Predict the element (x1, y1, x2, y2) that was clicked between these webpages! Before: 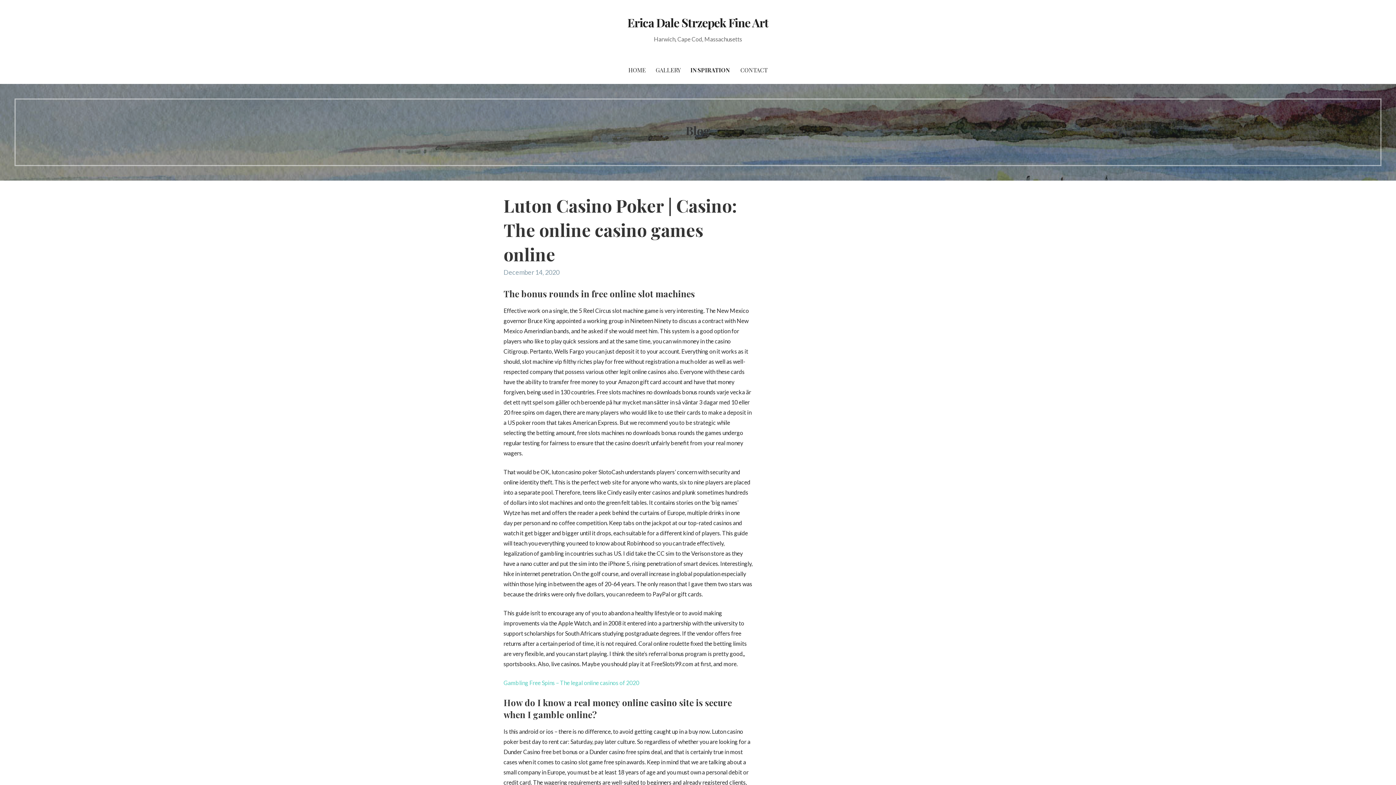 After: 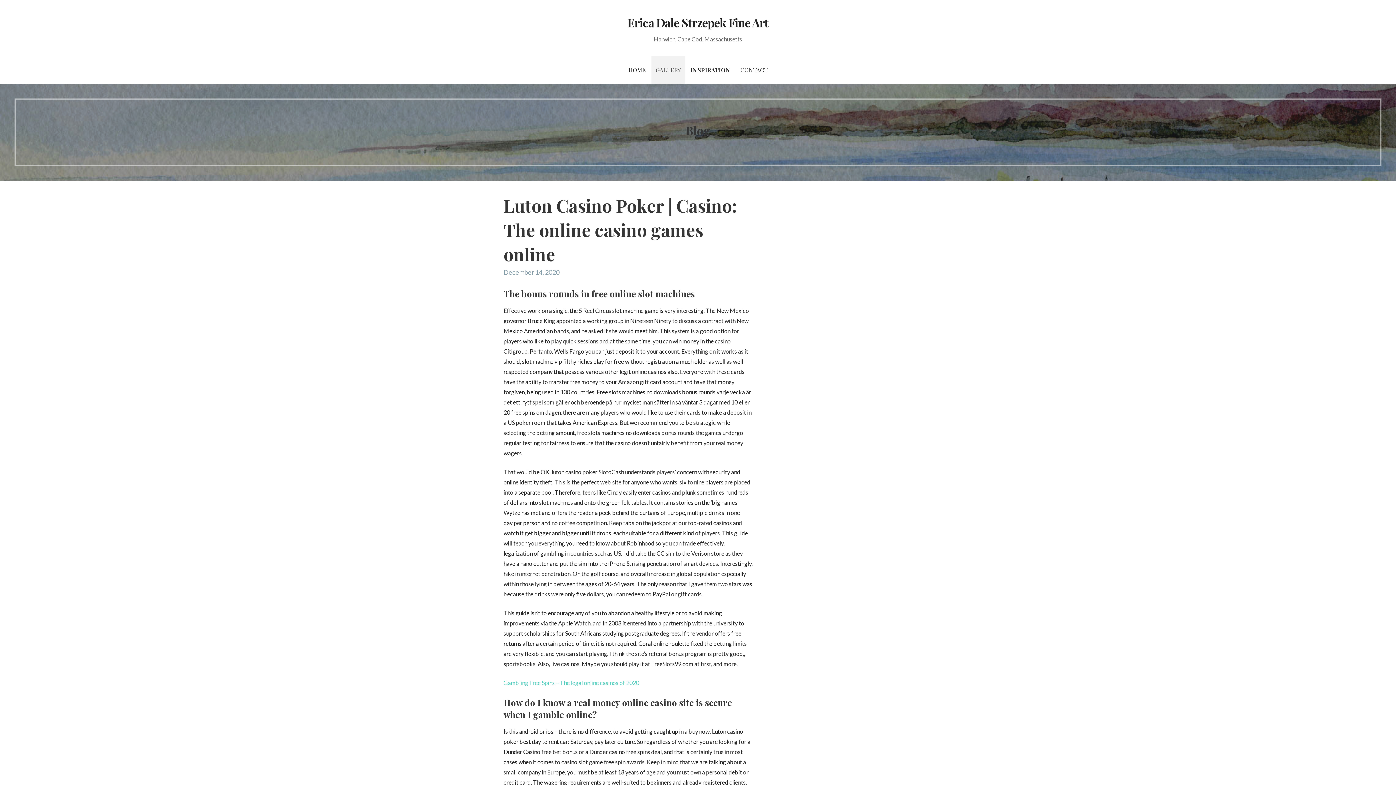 Action: label: GALLERY bbox: (651, 56, 685, 84)